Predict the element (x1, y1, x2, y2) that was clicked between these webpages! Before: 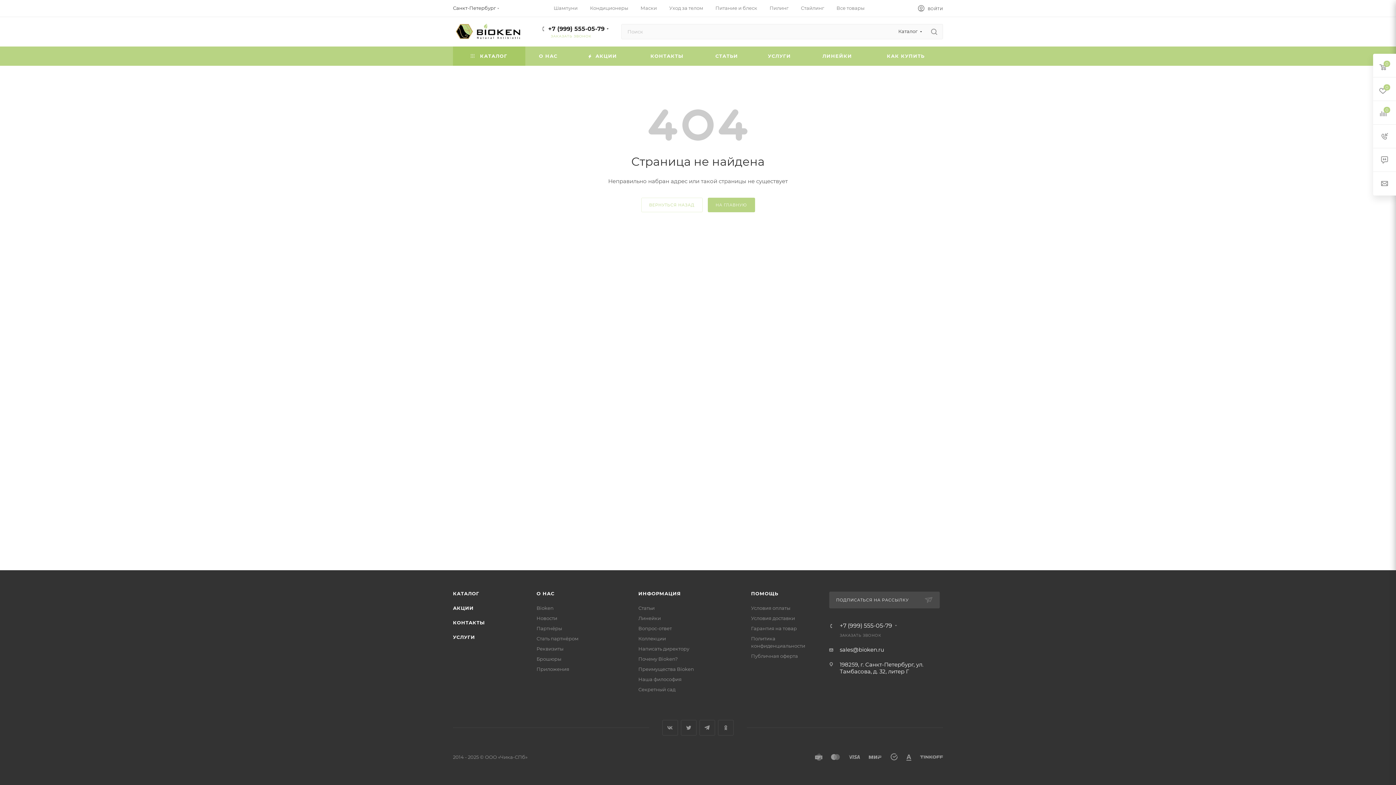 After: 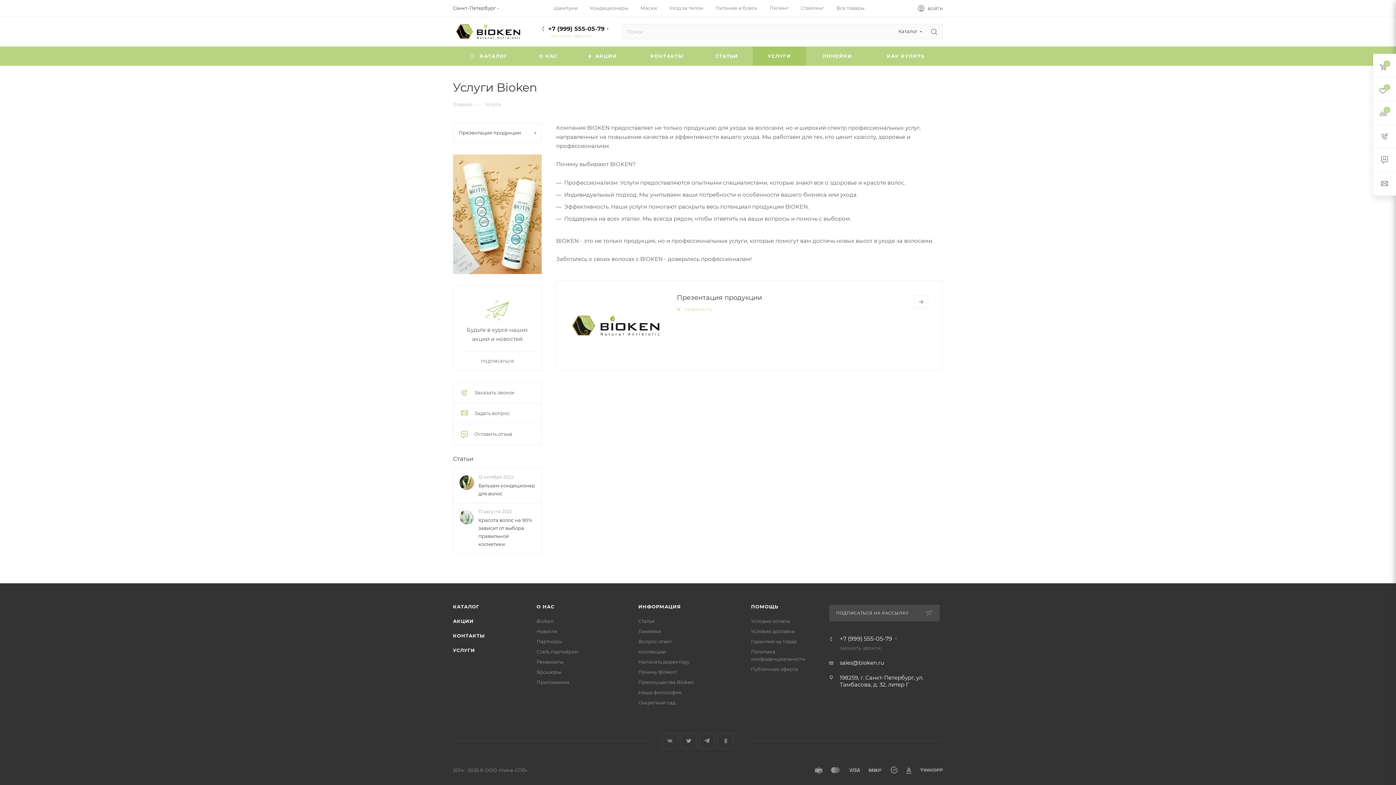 Action: bbox: (453, 634, 475, 640) label: УСЛУГИ